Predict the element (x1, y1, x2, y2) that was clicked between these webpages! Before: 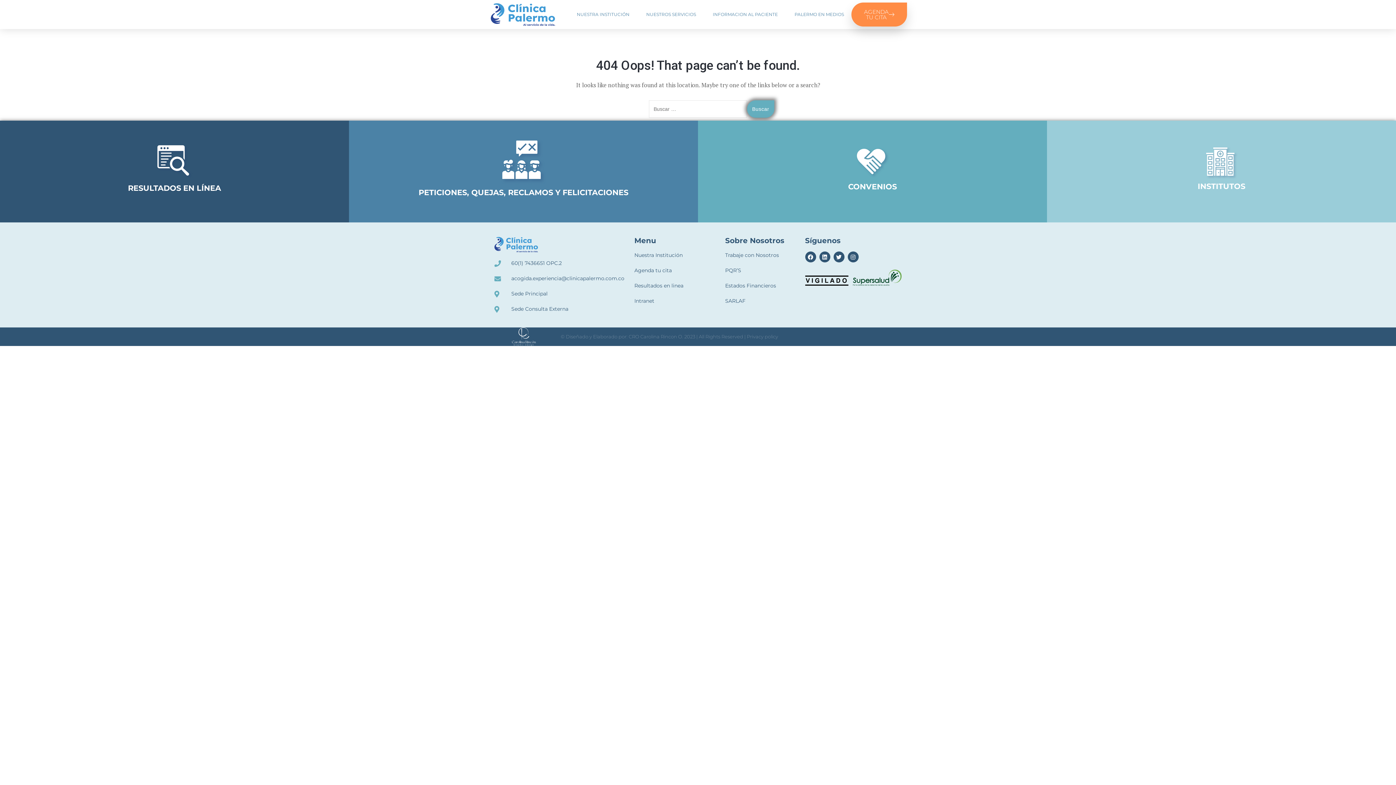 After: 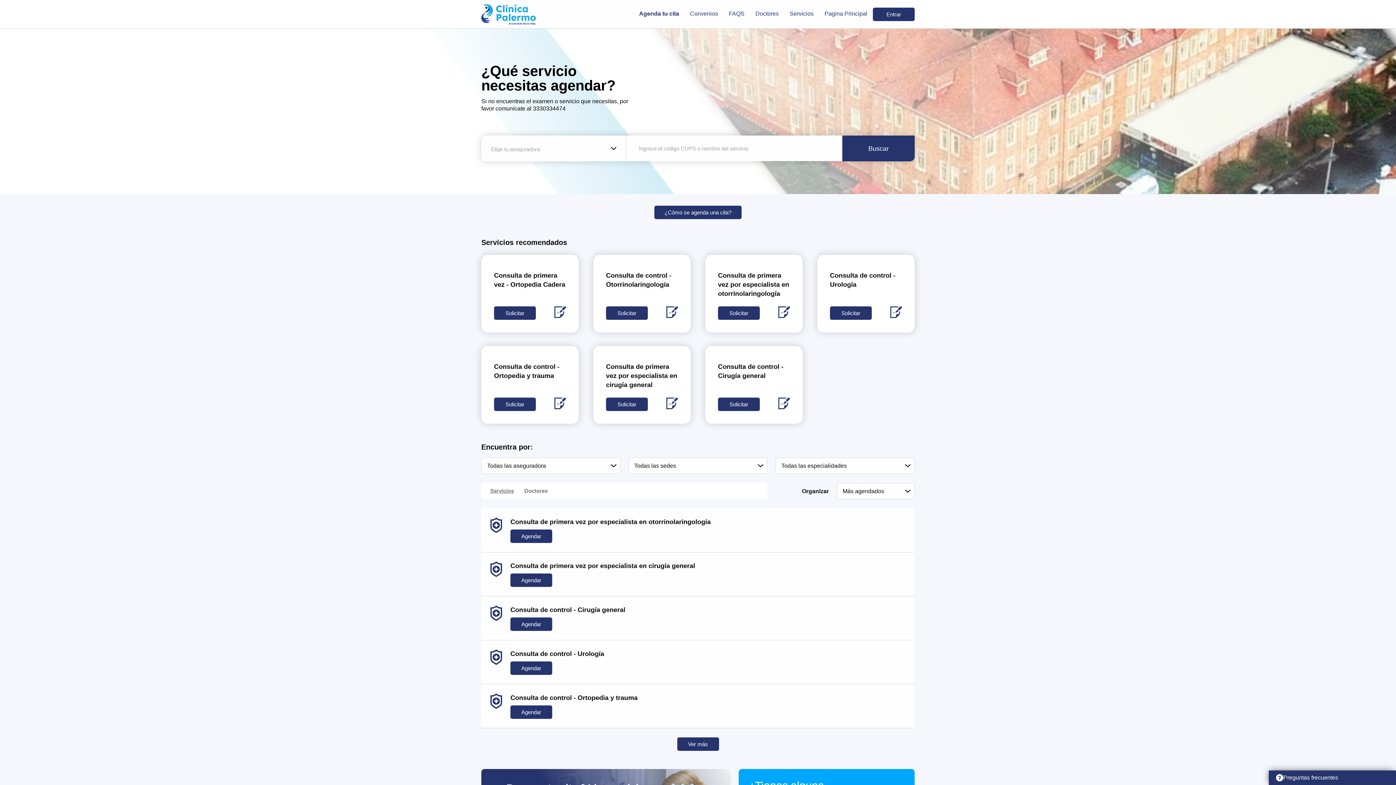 Action: label: Agenda tu cita bbox: (634, 266, 718, 274)